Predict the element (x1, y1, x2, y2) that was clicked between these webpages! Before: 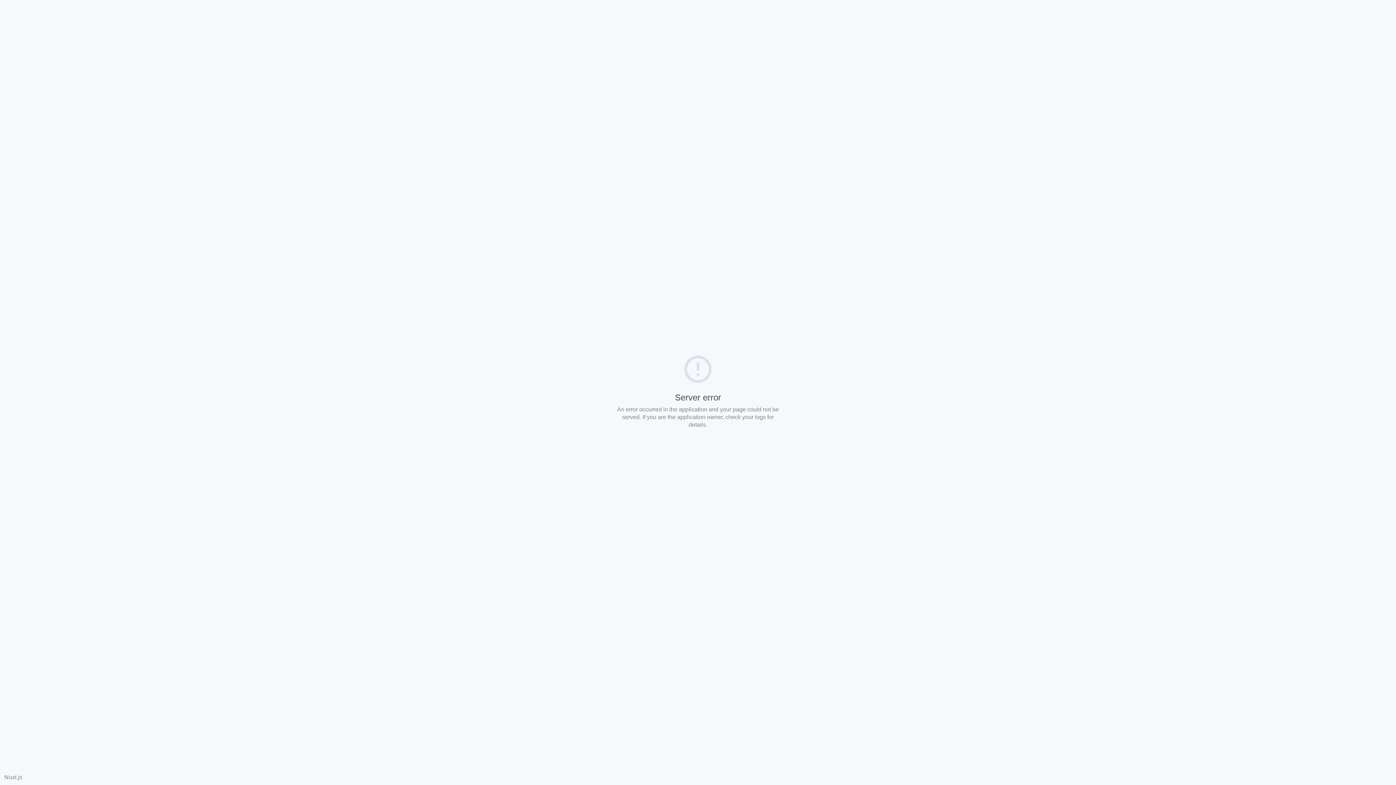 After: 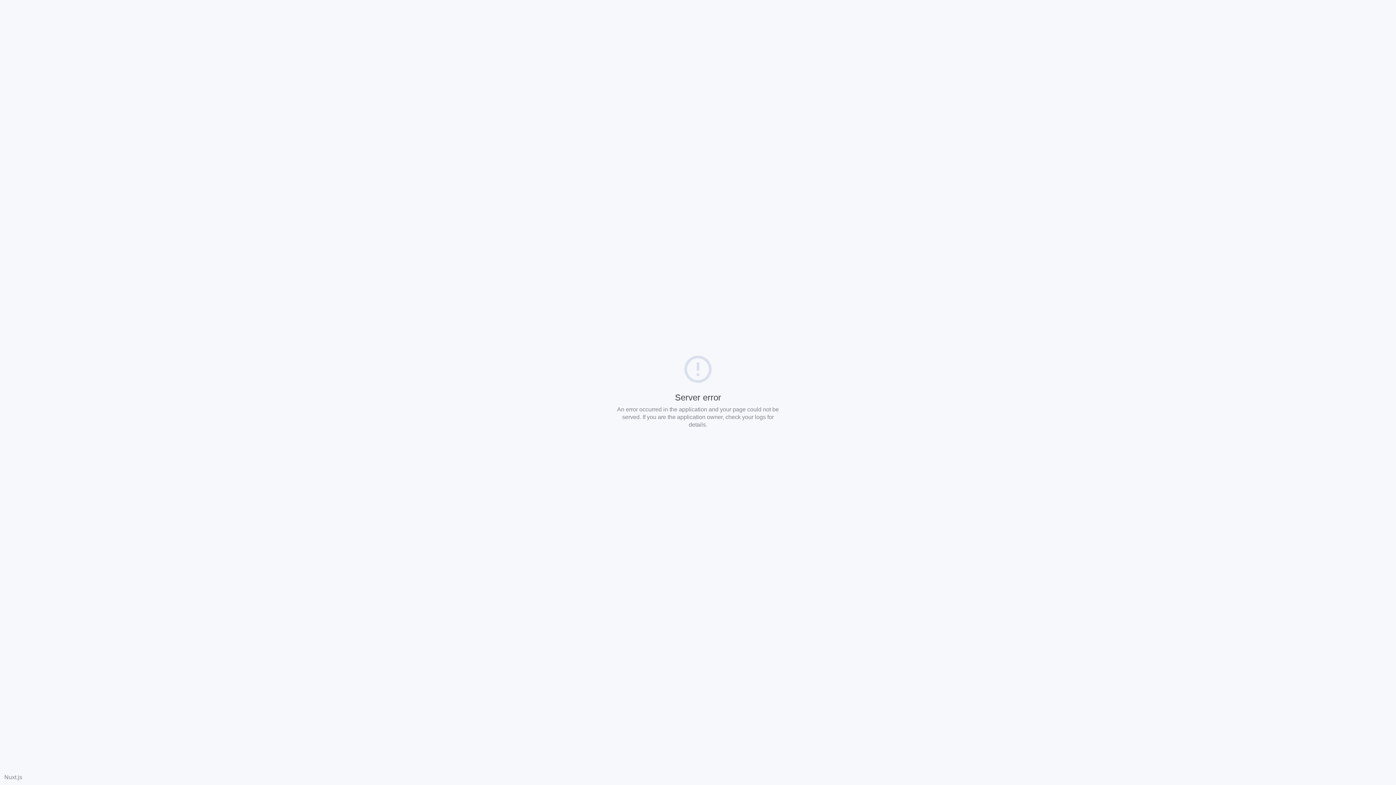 Action: bbox: (4, 774, 22, 780) label: Nuxt.js